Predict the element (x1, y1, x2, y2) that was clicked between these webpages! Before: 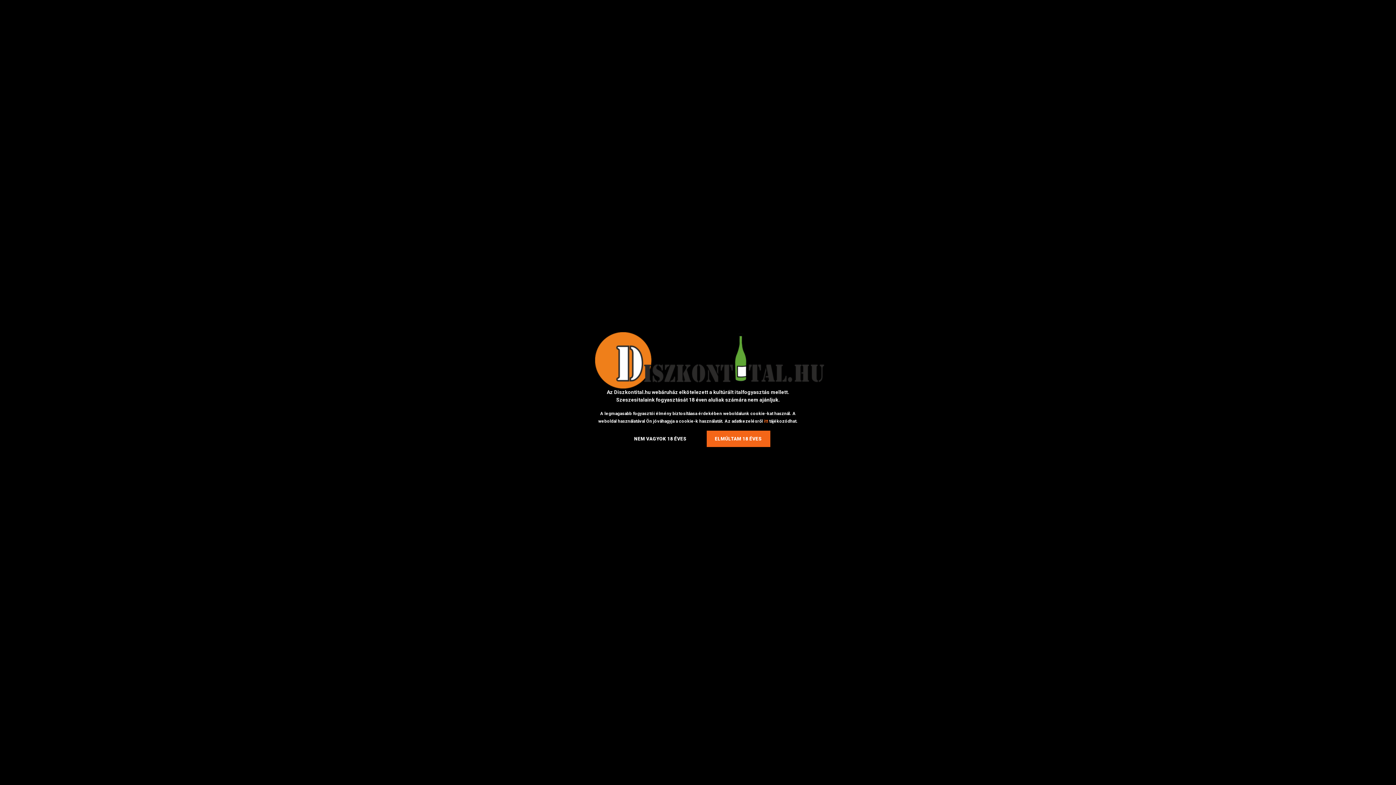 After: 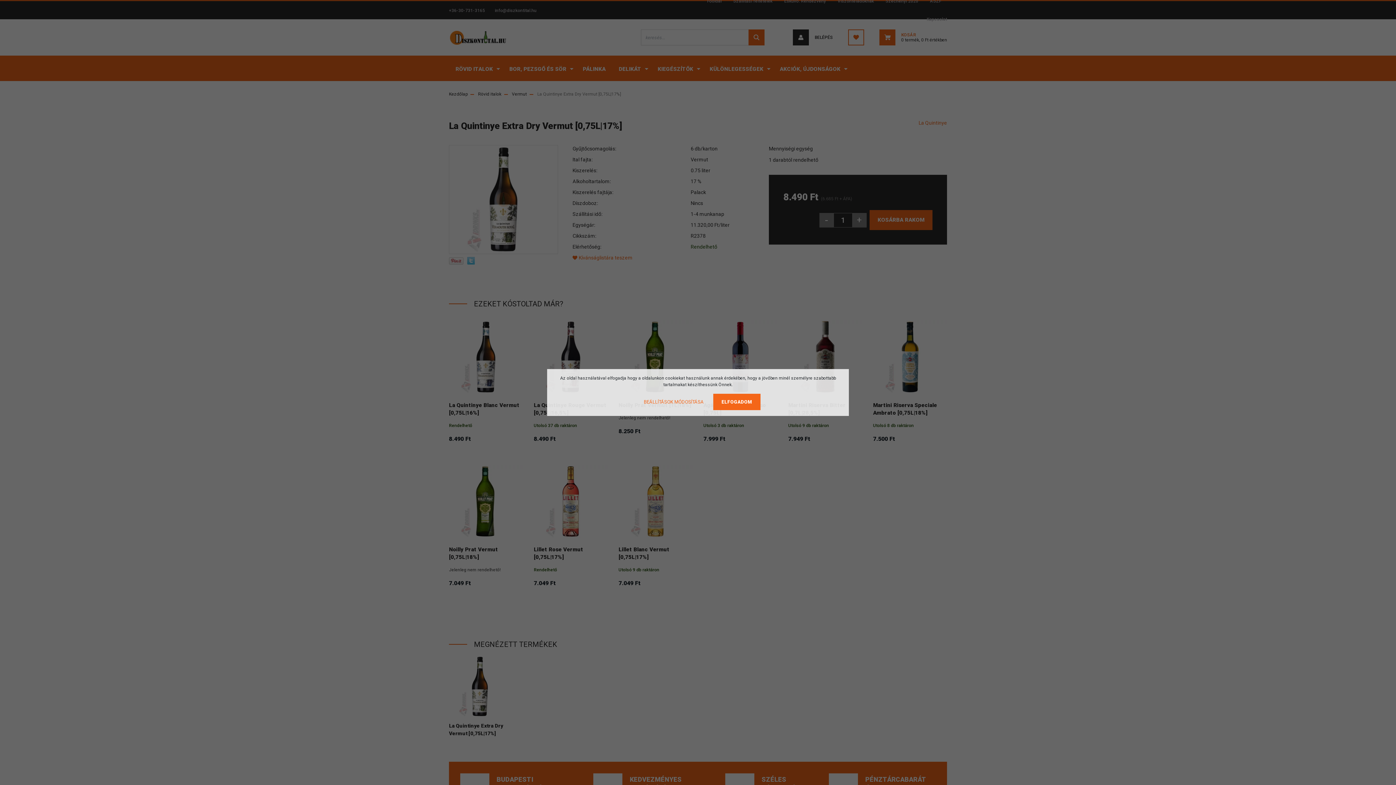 Action: bbox: (706, 430, 770, 447) label: ELMÚLTAM 18 ÉVES